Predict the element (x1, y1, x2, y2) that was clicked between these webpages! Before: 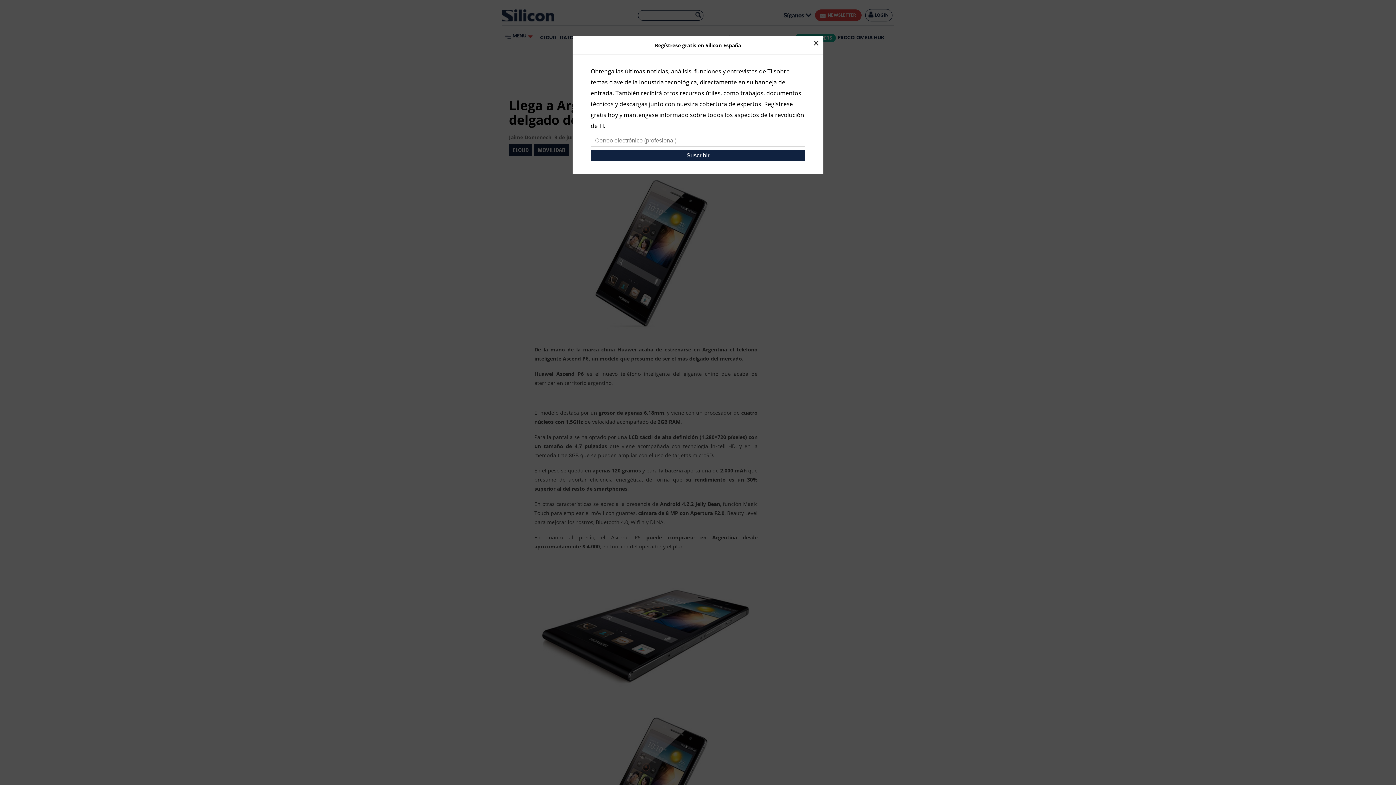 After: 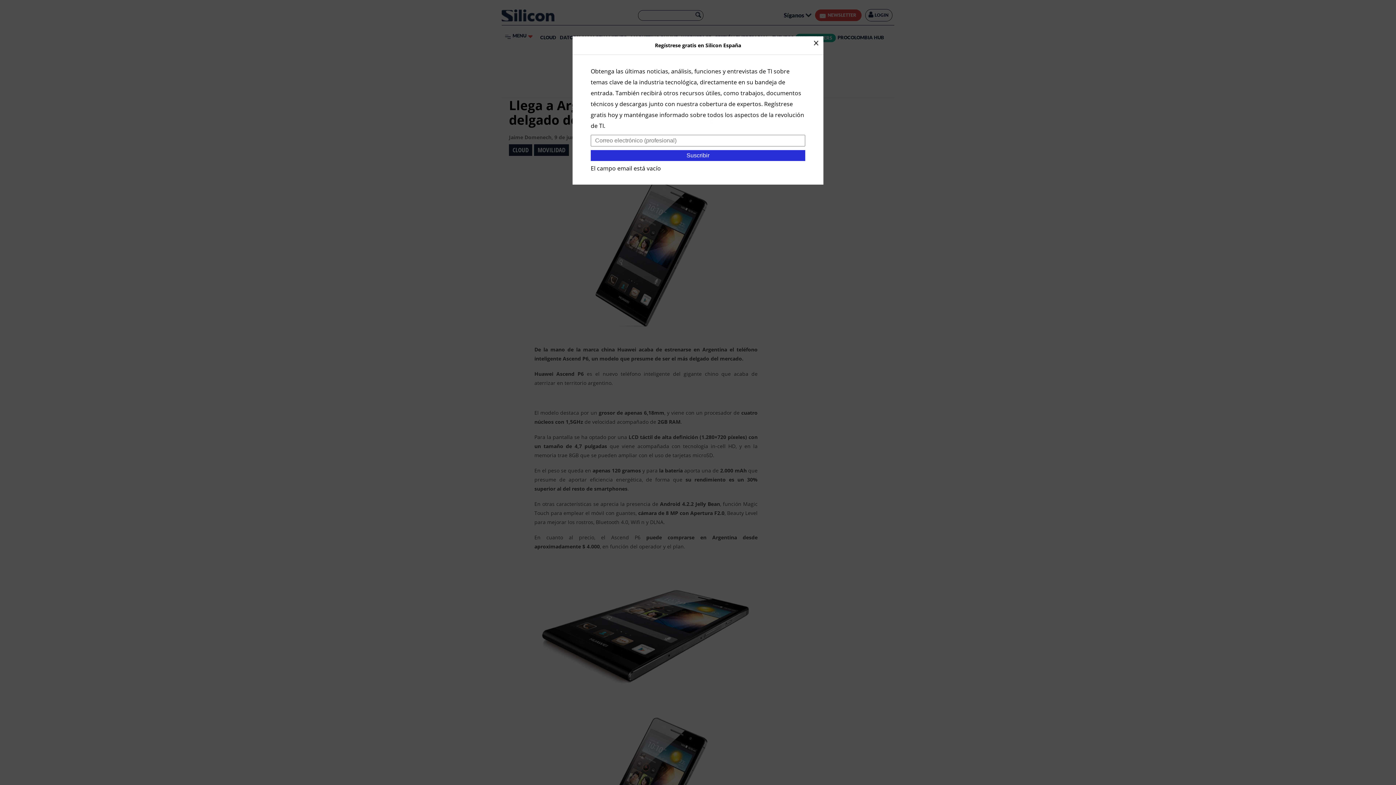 Action: label: Suscribir bbox: (590, 150, 805, 161)